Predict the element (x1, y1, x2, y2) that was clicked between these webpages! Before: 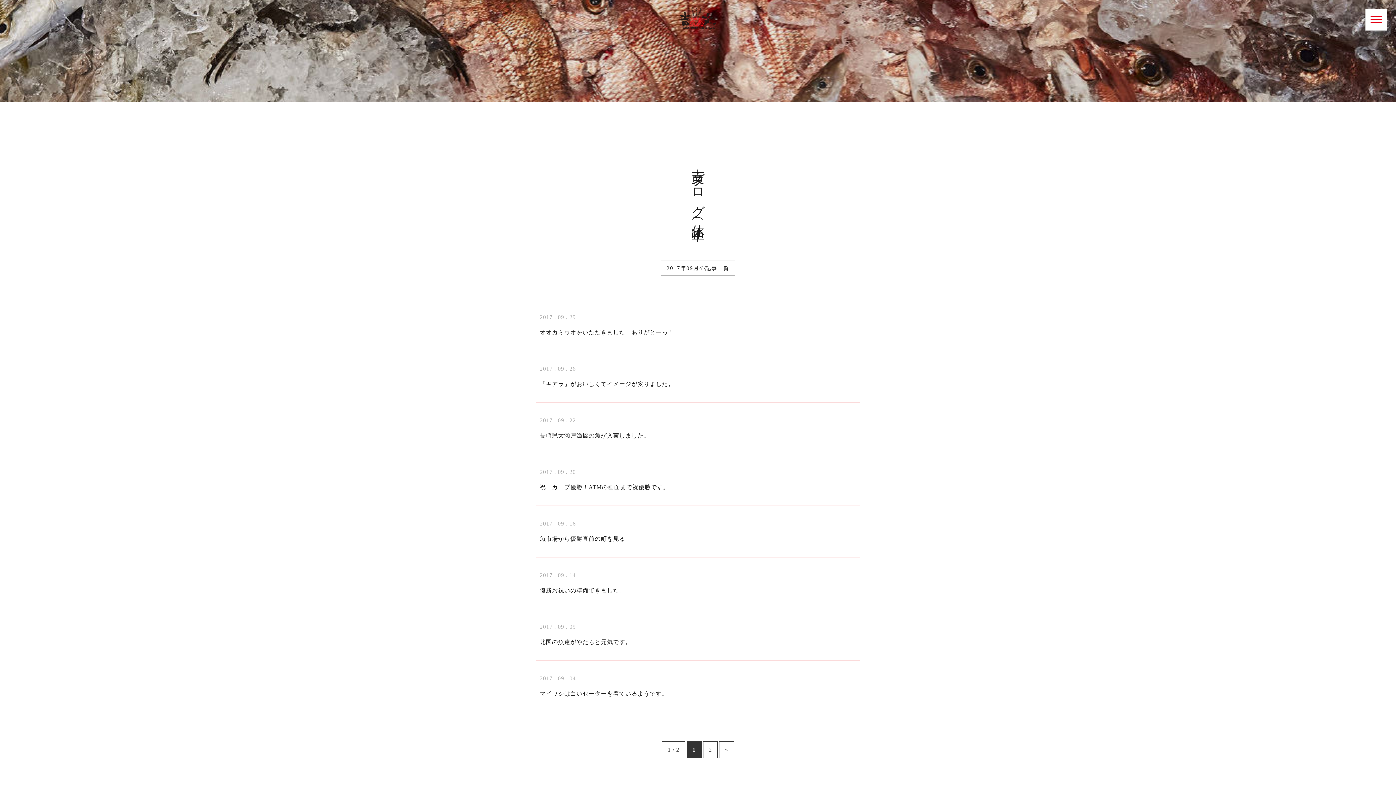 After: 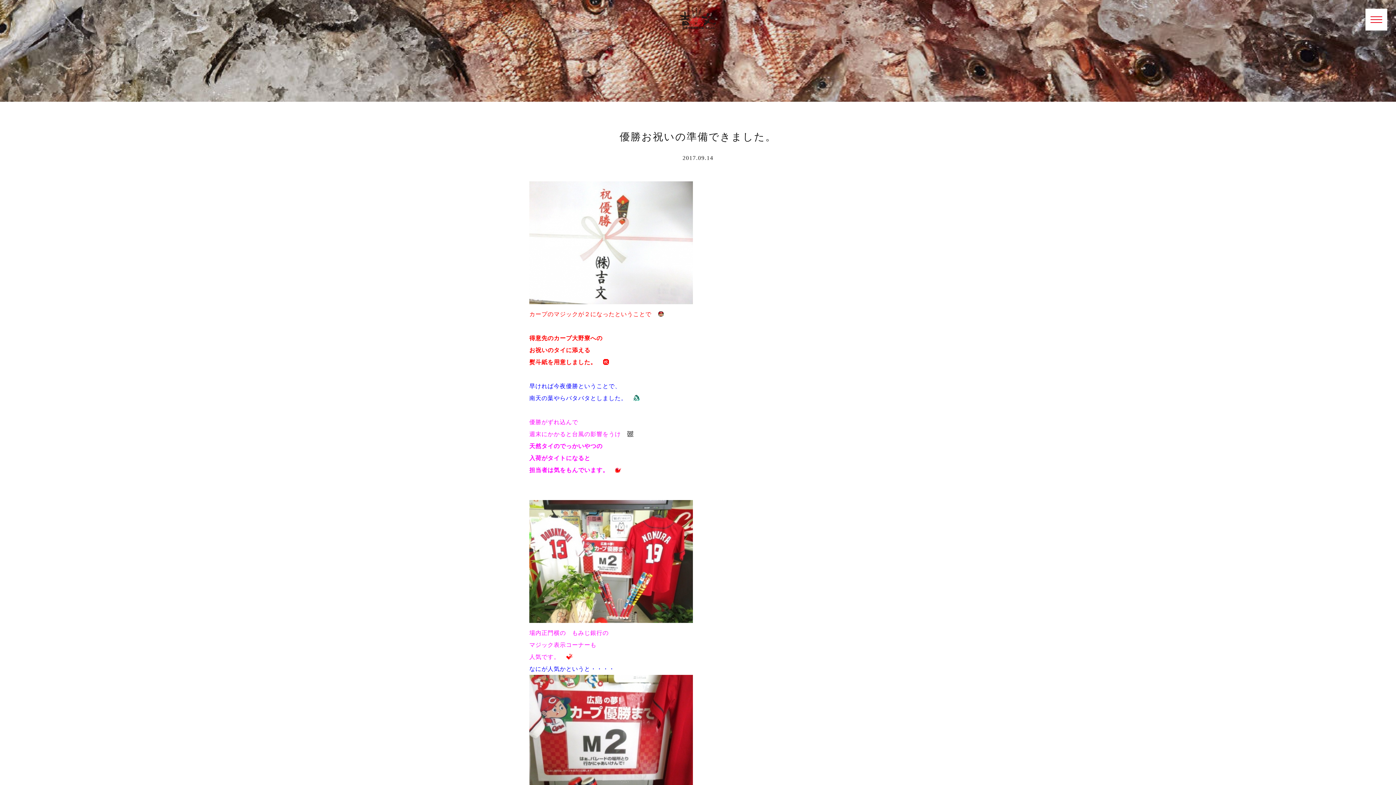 Action: label: 2017 . 09 . 14

優勝お祝いの準備できました。 bbox: (539, 569, 625, 594)